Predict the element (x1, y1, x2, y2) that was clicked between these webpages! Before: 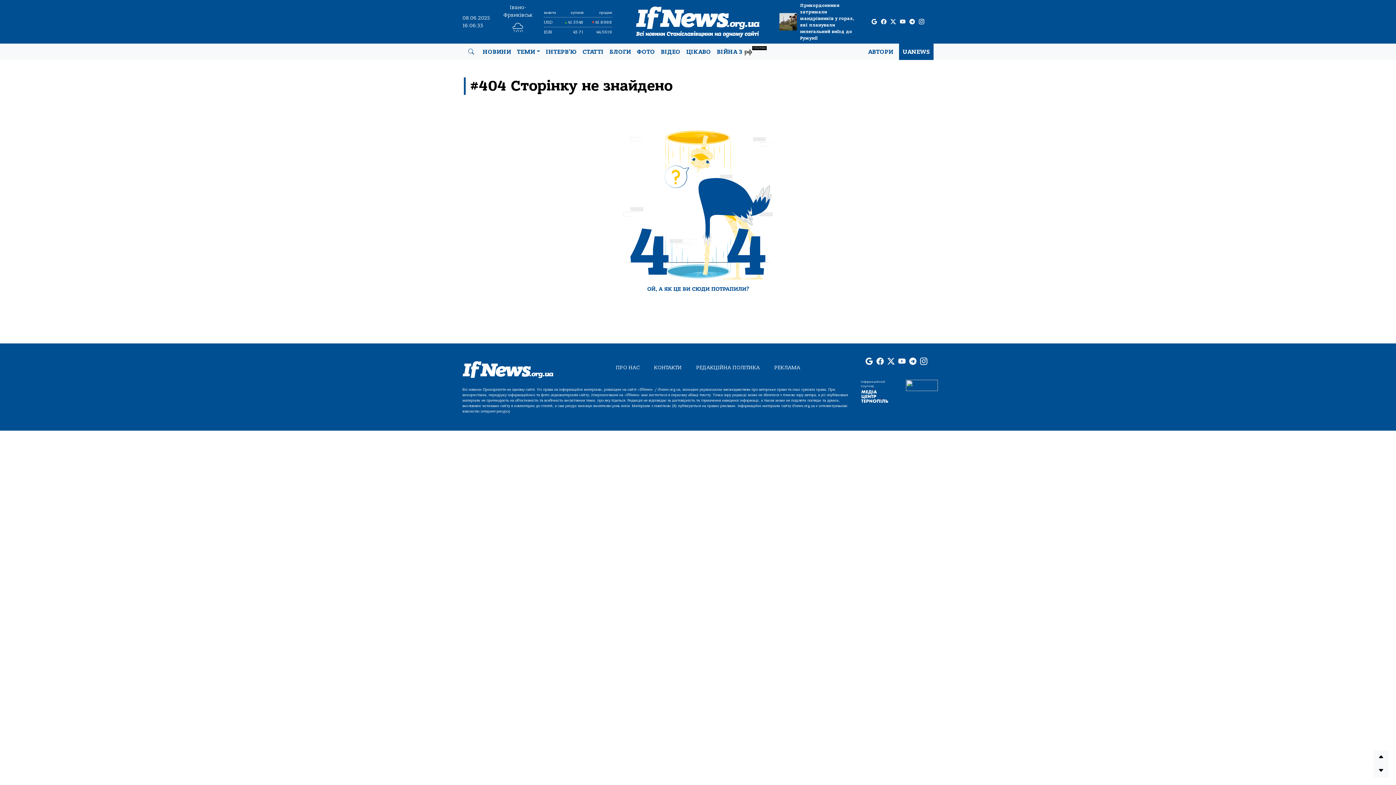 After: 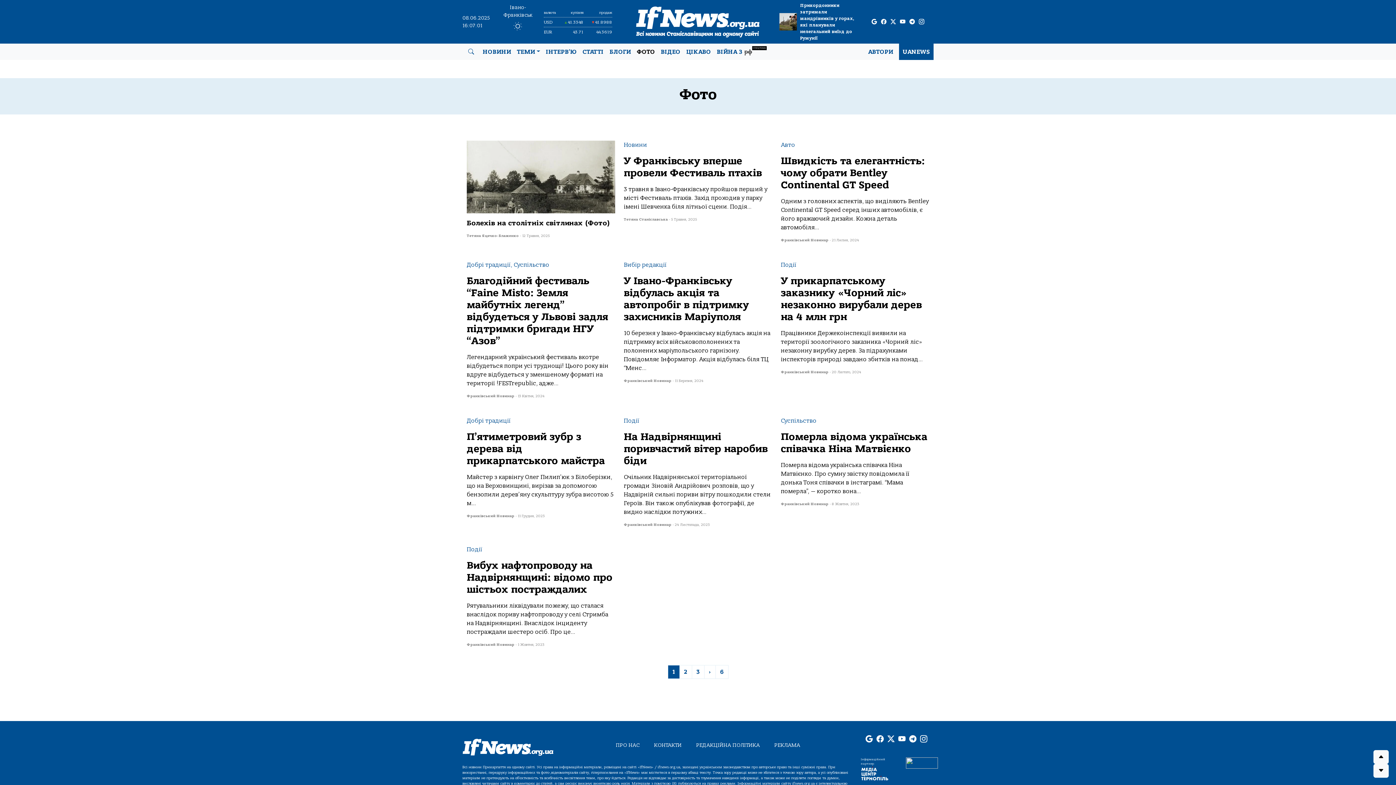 Action: bbox: (634, 44, 658, 59) label: ФОТО